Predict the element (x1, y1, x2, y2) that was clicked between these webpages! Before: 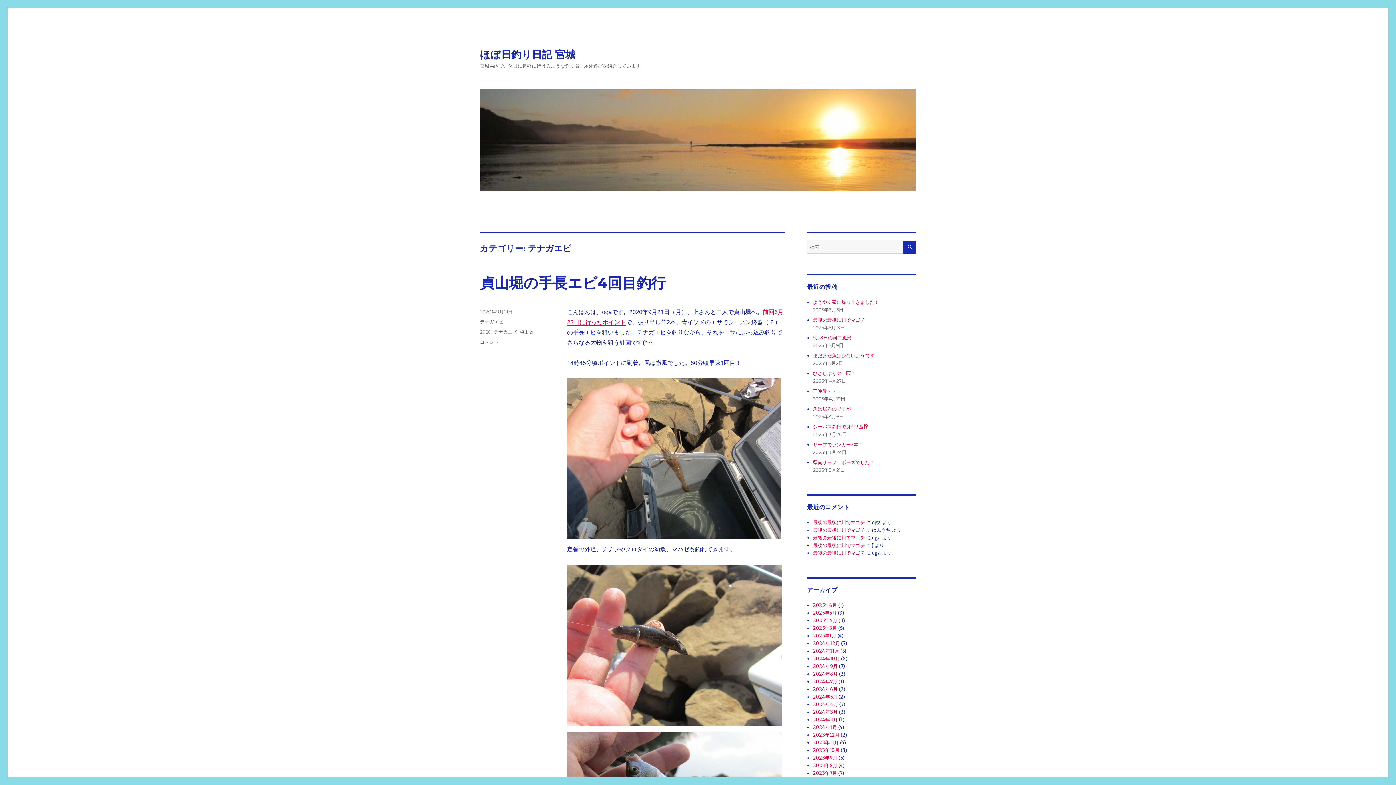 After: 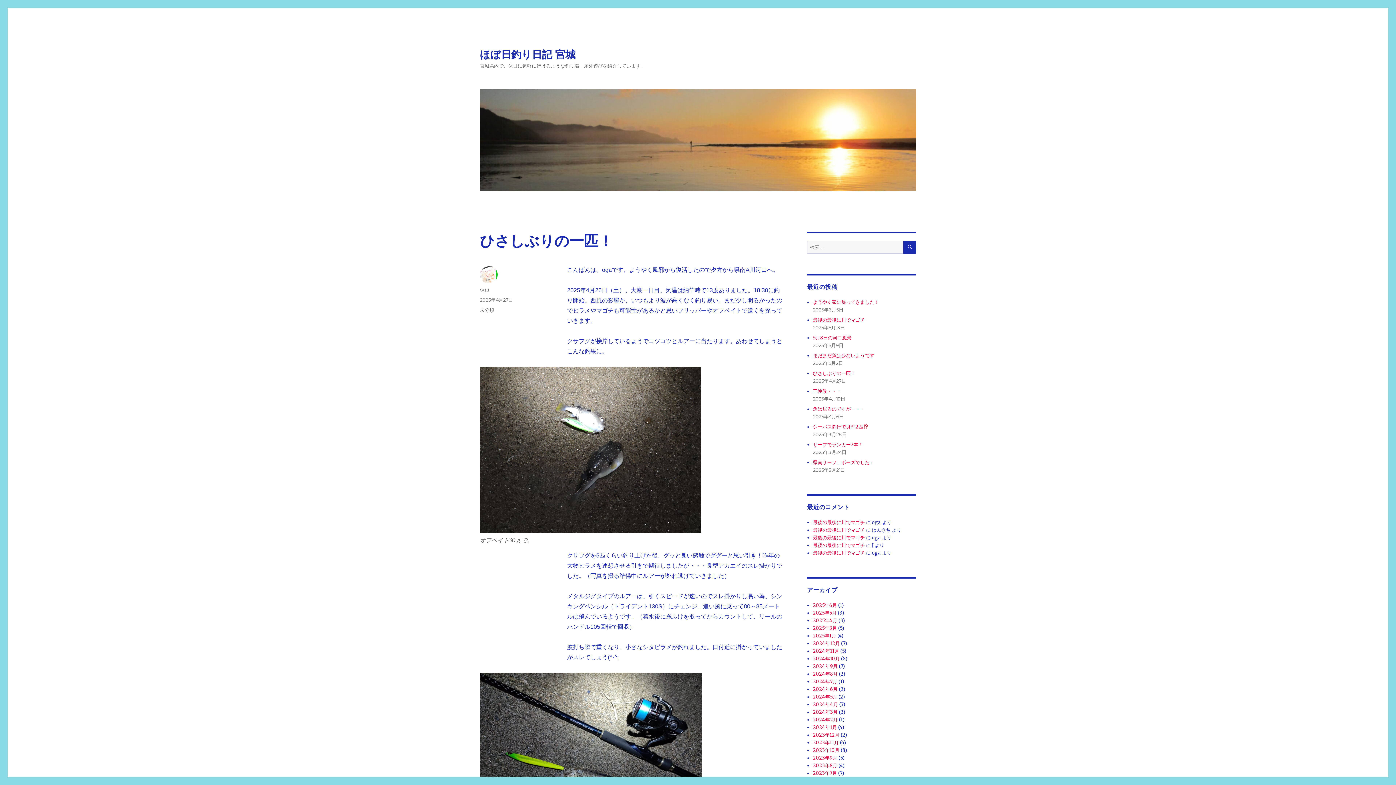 Action: bbox: (813, 370, 855, 376) label: ひさしぶりの一匹！